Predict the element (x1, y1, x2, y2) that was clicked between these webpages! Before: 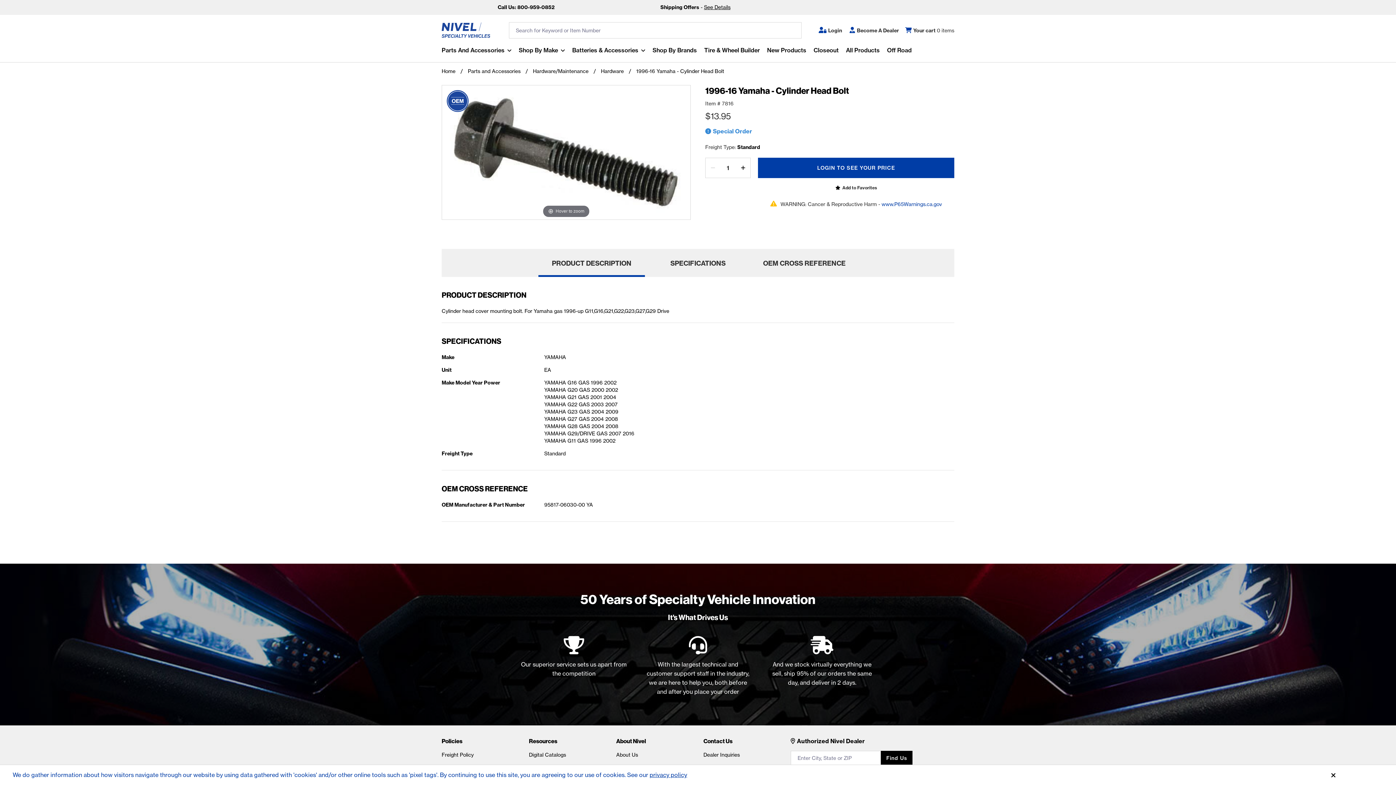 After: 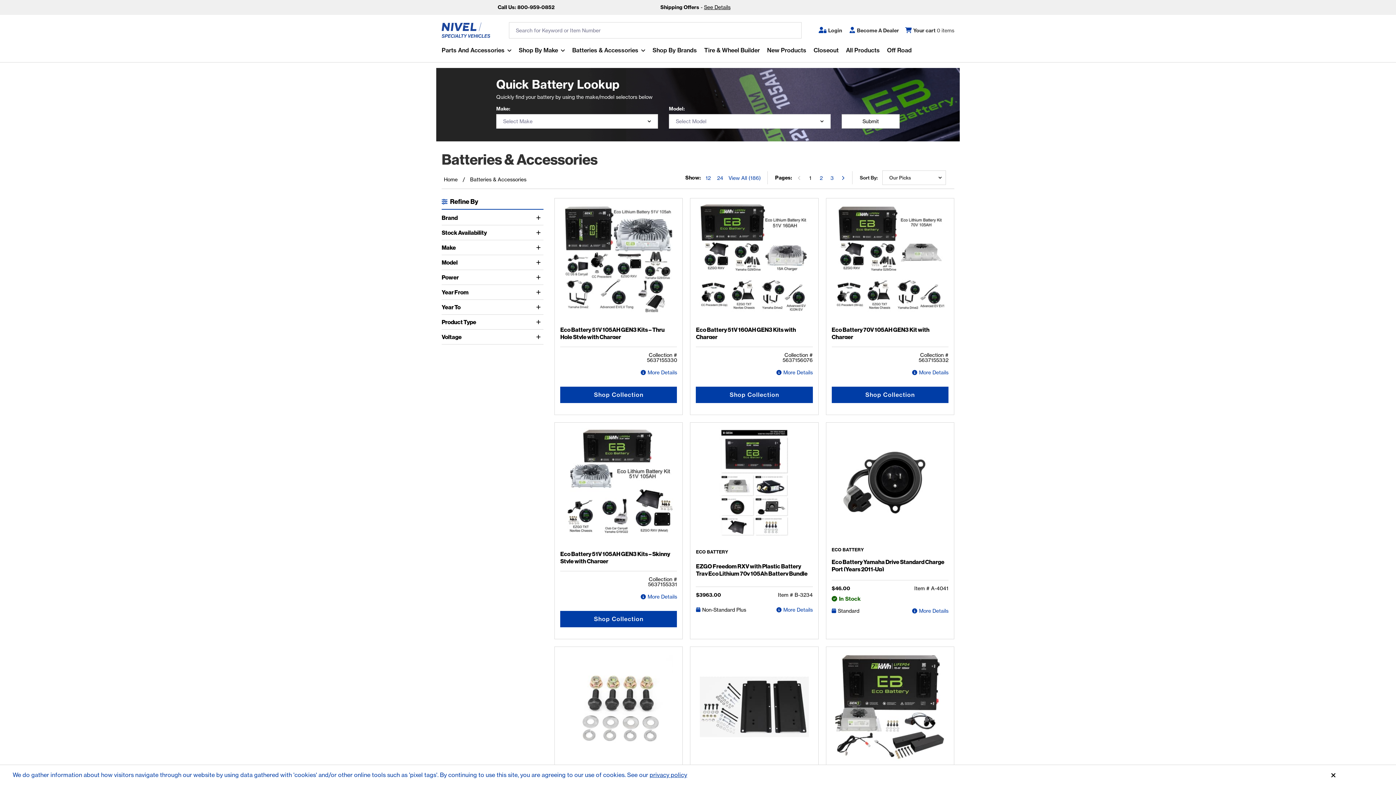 Action: label: Batteries & Accessories bbox: (568, 45, 649, 62)